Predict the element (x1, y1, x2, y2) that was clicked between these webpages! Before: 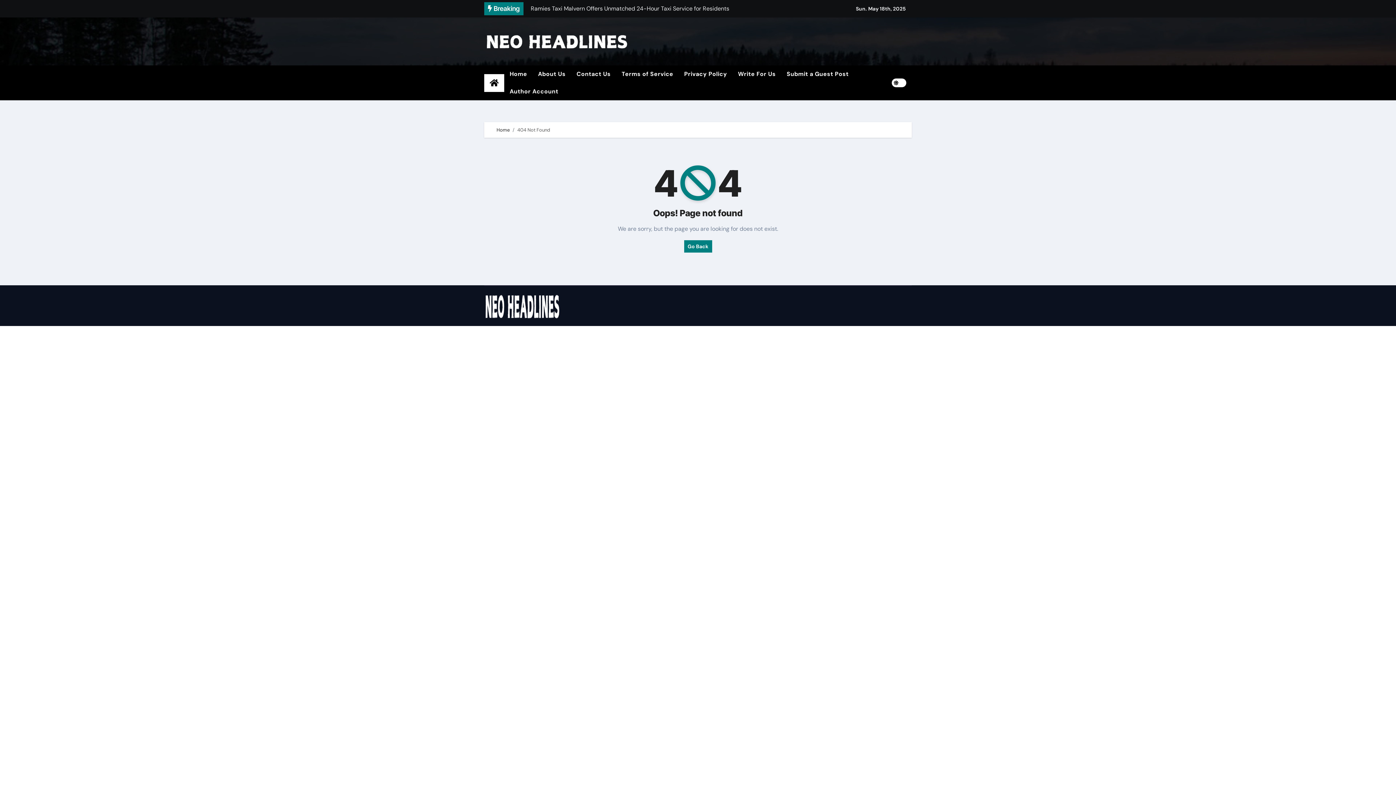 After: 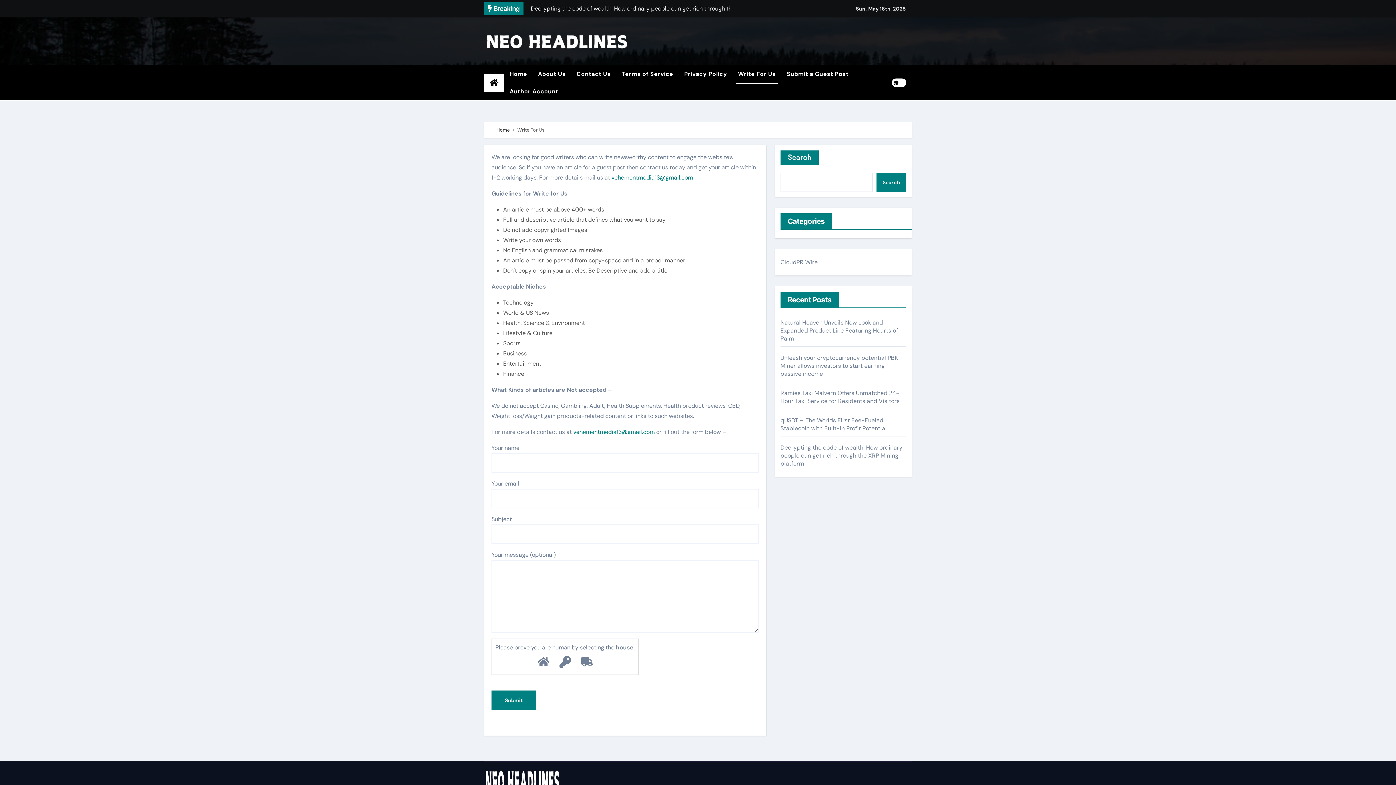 Action: label: Write For Us bbox: (732, 65, 781, 82)